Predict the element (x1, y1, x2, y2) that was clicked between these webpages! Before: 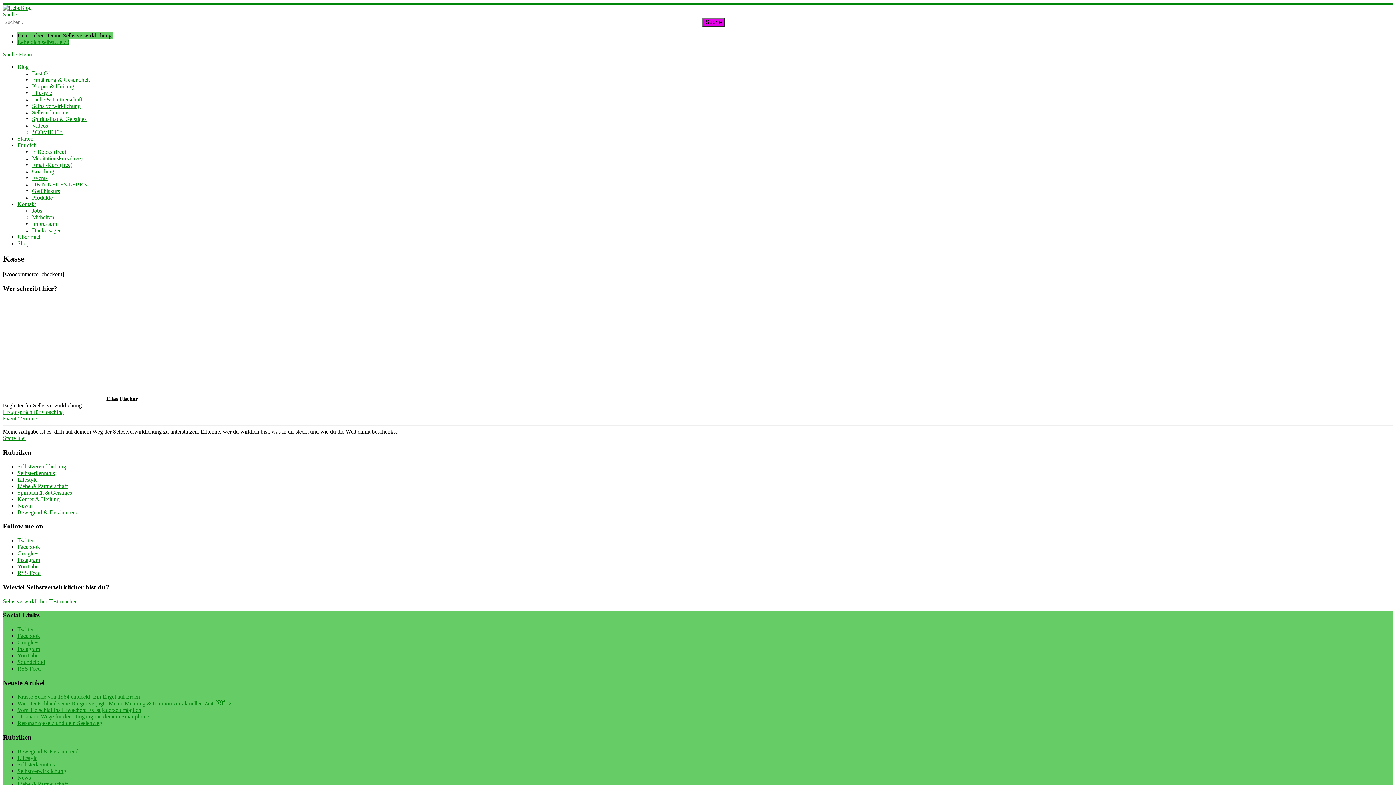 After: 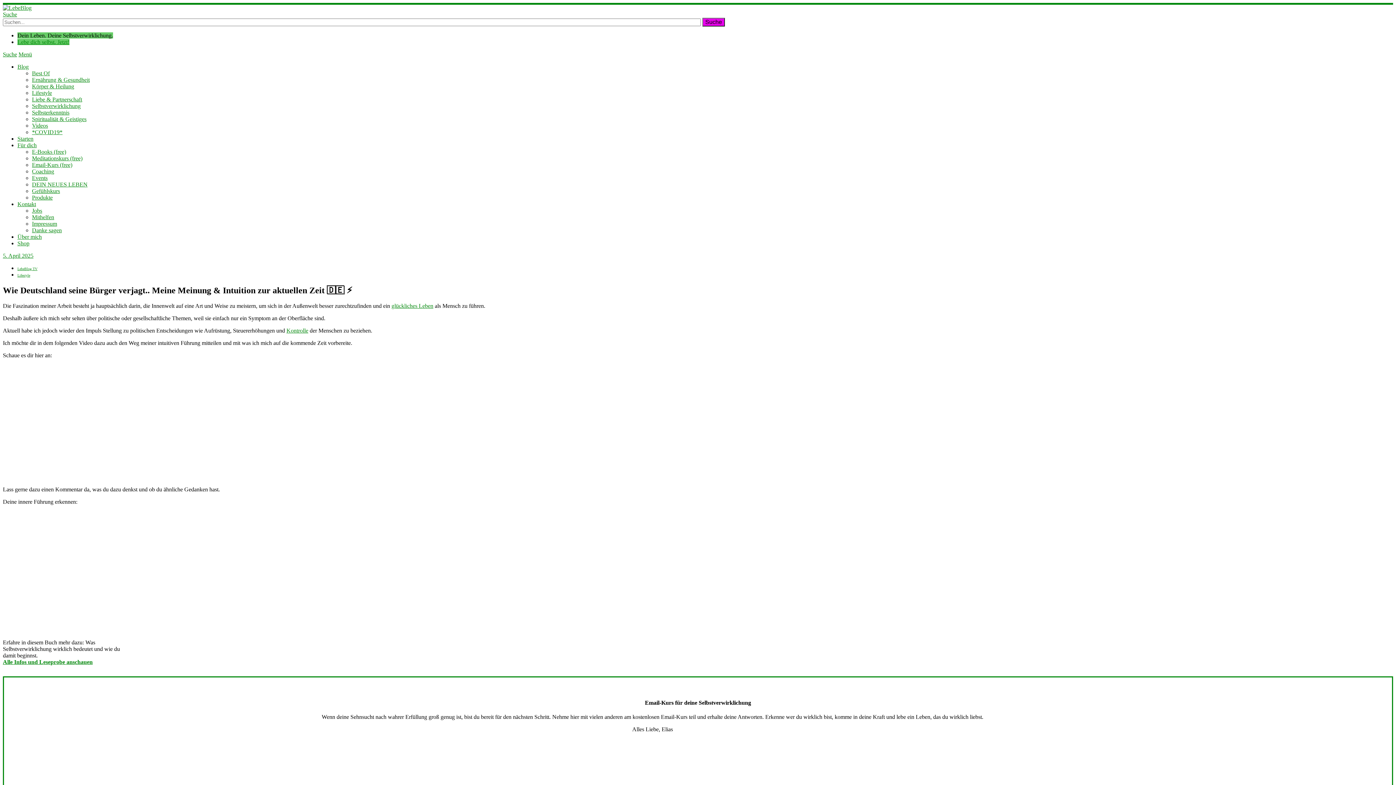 Action: bbox: (17, 700, 232, 707) label: Wie Deutschland seine Bürger verjagt.. Meine Meinung & Intuition zur aktuellen Zeit 🇩🇪 ⚡️